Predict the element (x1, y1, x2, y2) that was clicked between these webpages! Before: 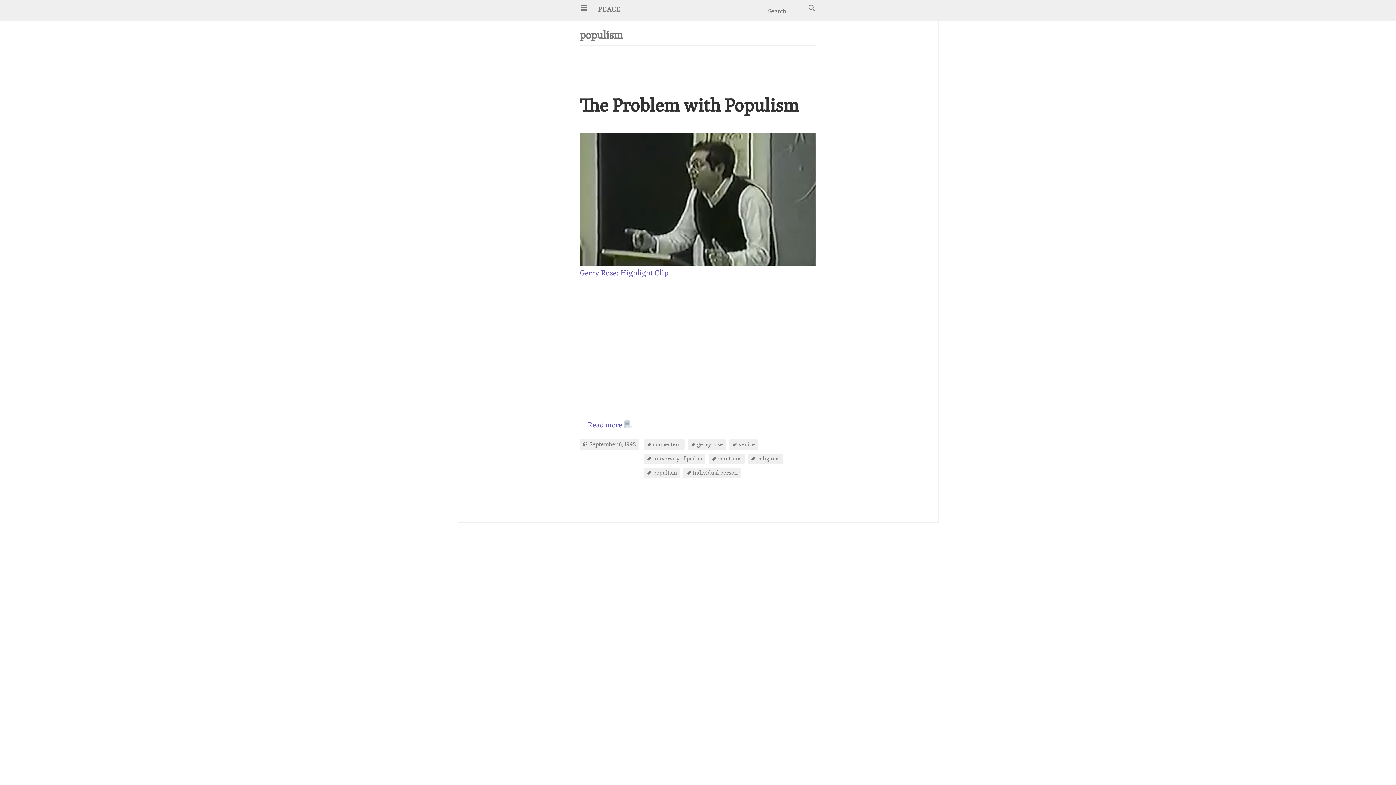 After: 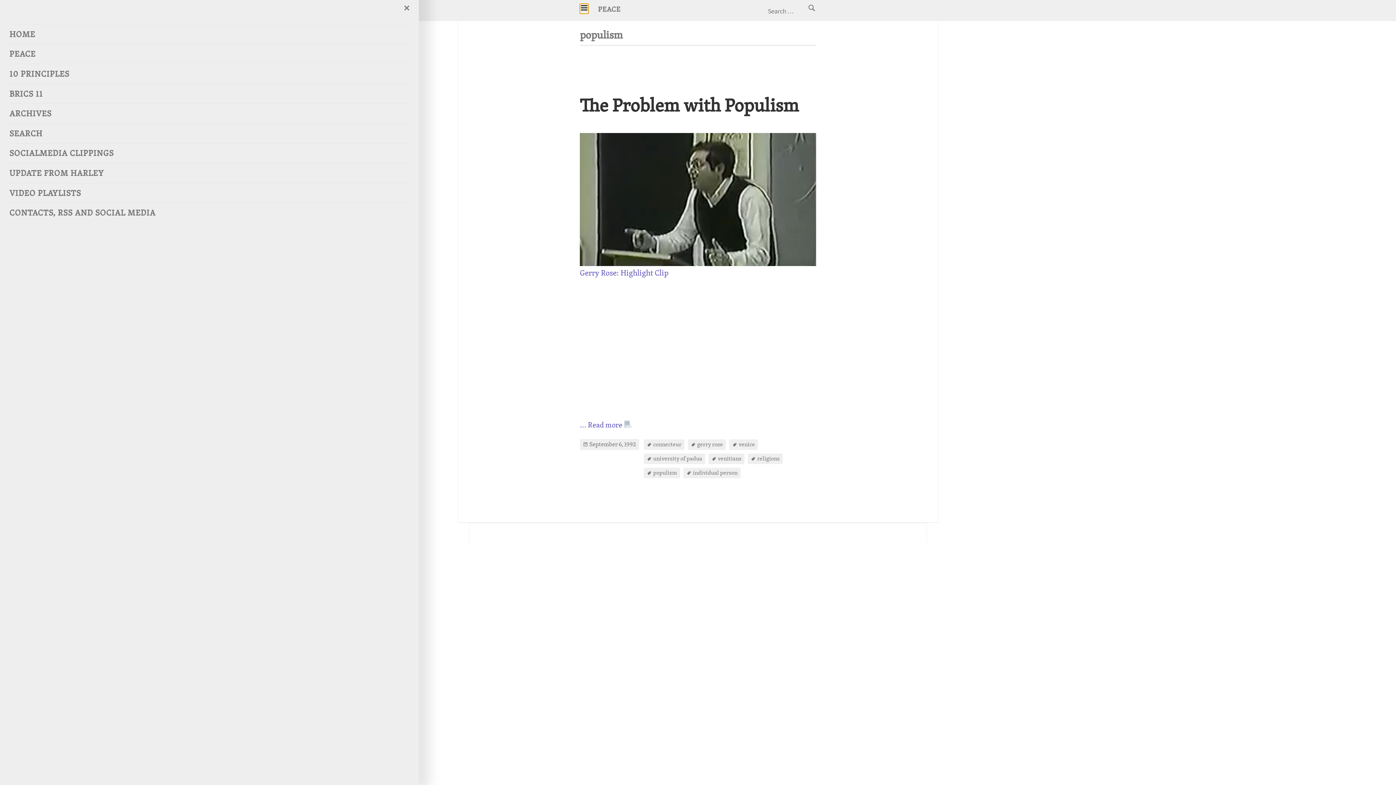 Action: label: PRIMARY MENU bbox: (580, 3, 588, 12)